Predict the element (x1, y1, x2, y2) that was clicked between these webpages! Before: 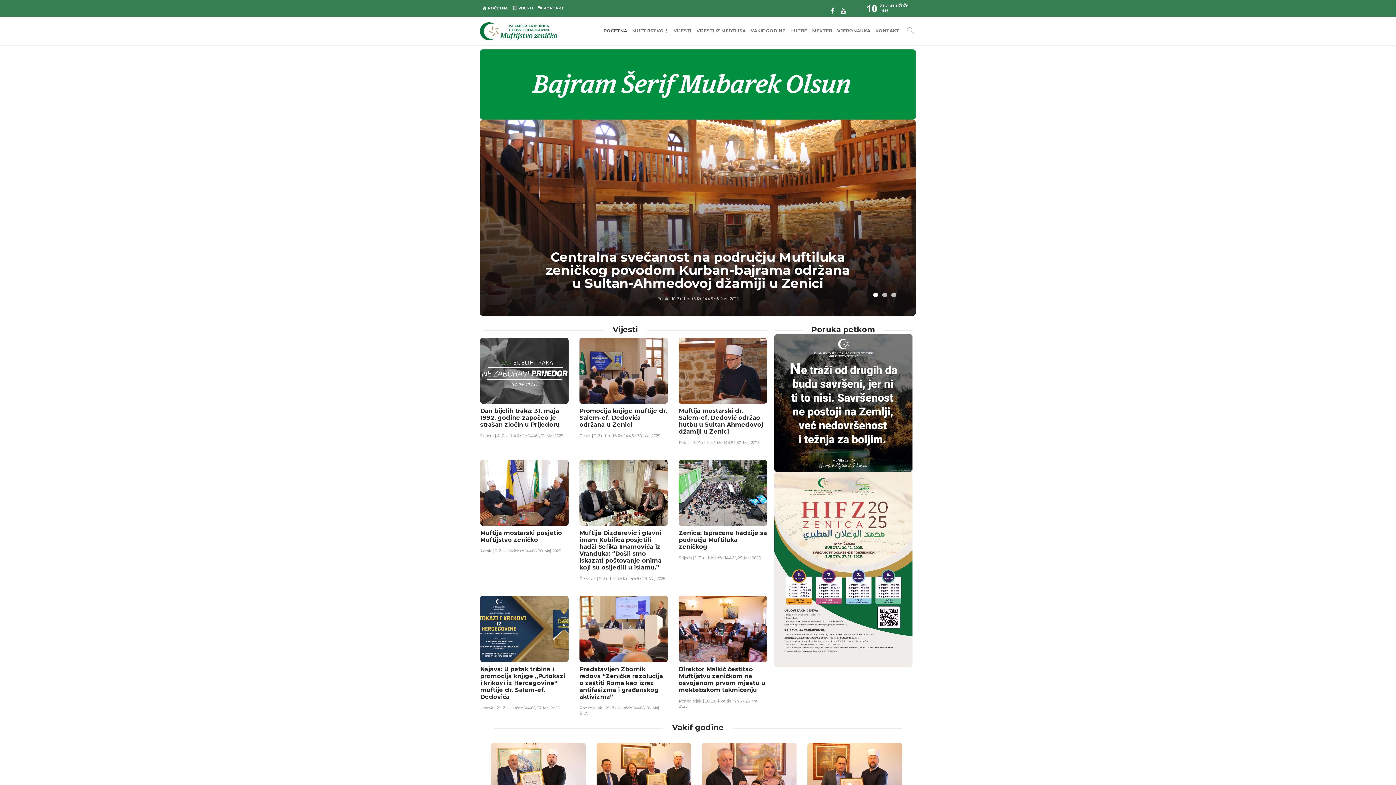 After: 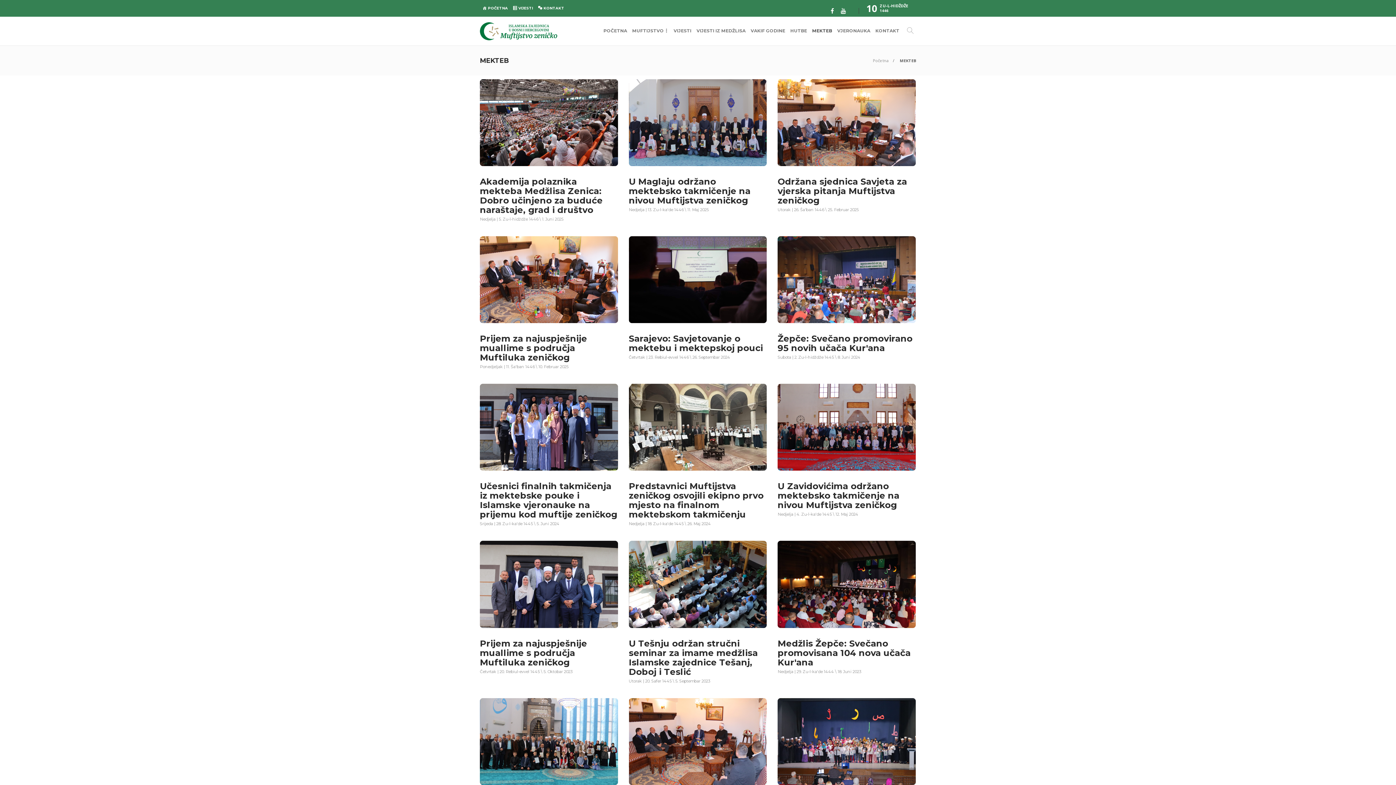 Action: bbox: (812, 17, 832, 44) label: MEKTEB